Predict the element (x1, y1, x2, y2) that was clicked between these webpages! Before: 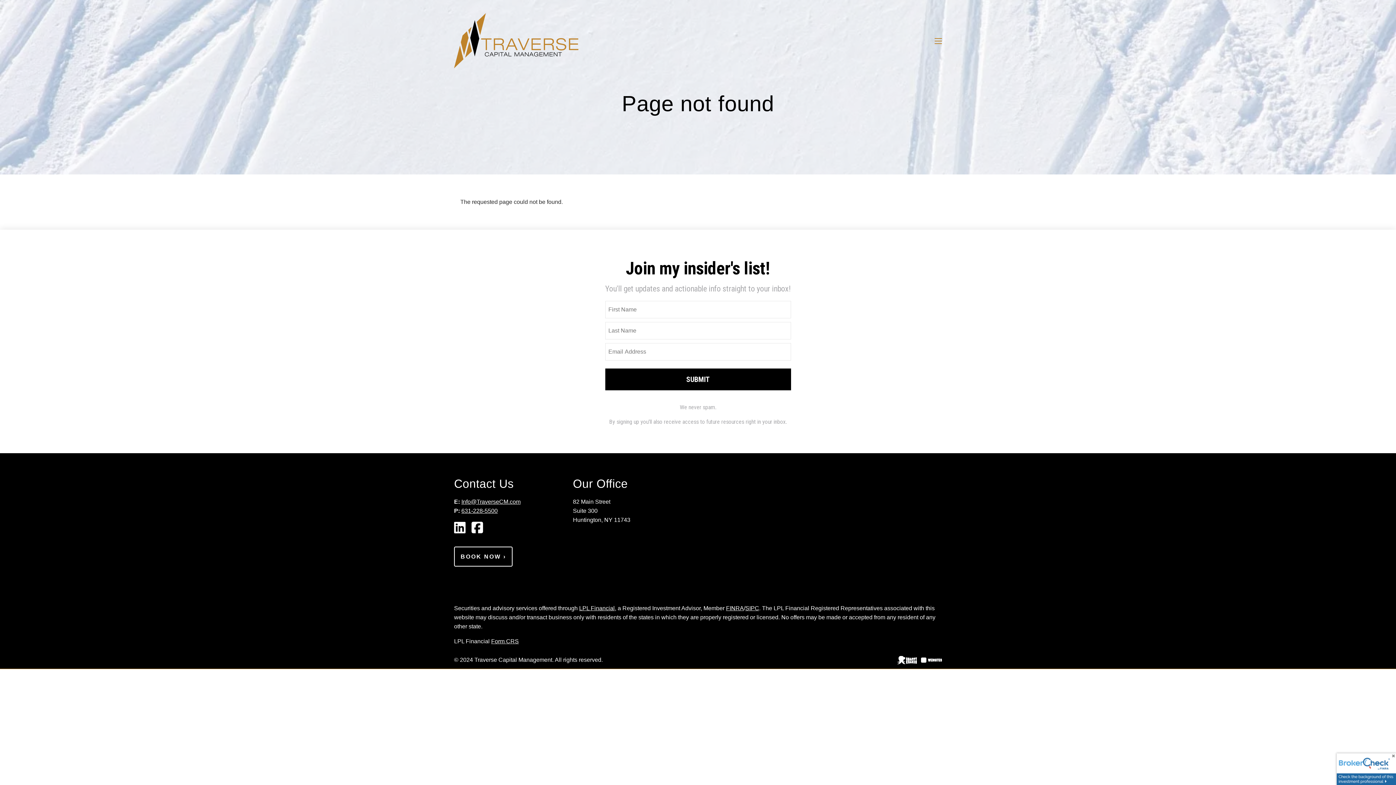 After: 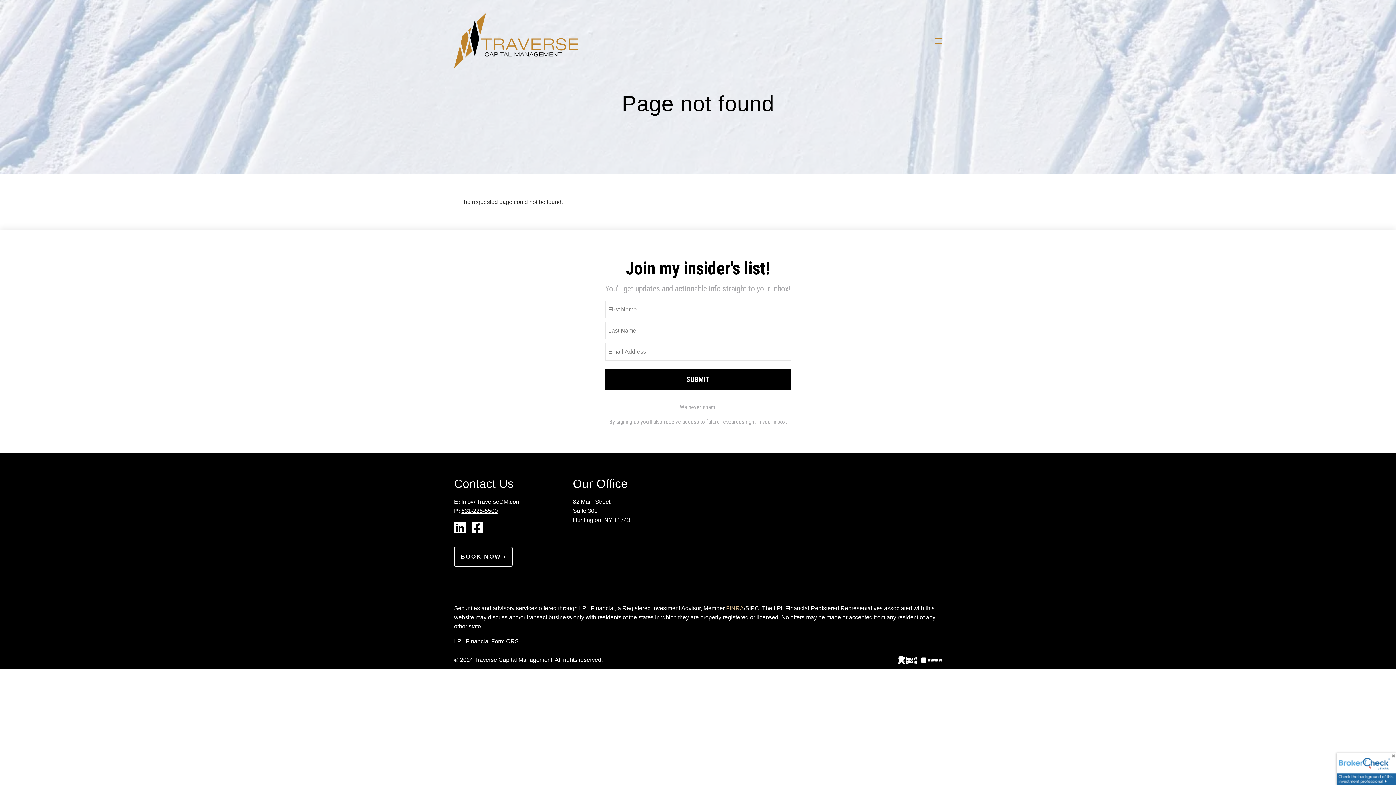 Action: bbox: (726, 605, 744, 611) label: FINRA